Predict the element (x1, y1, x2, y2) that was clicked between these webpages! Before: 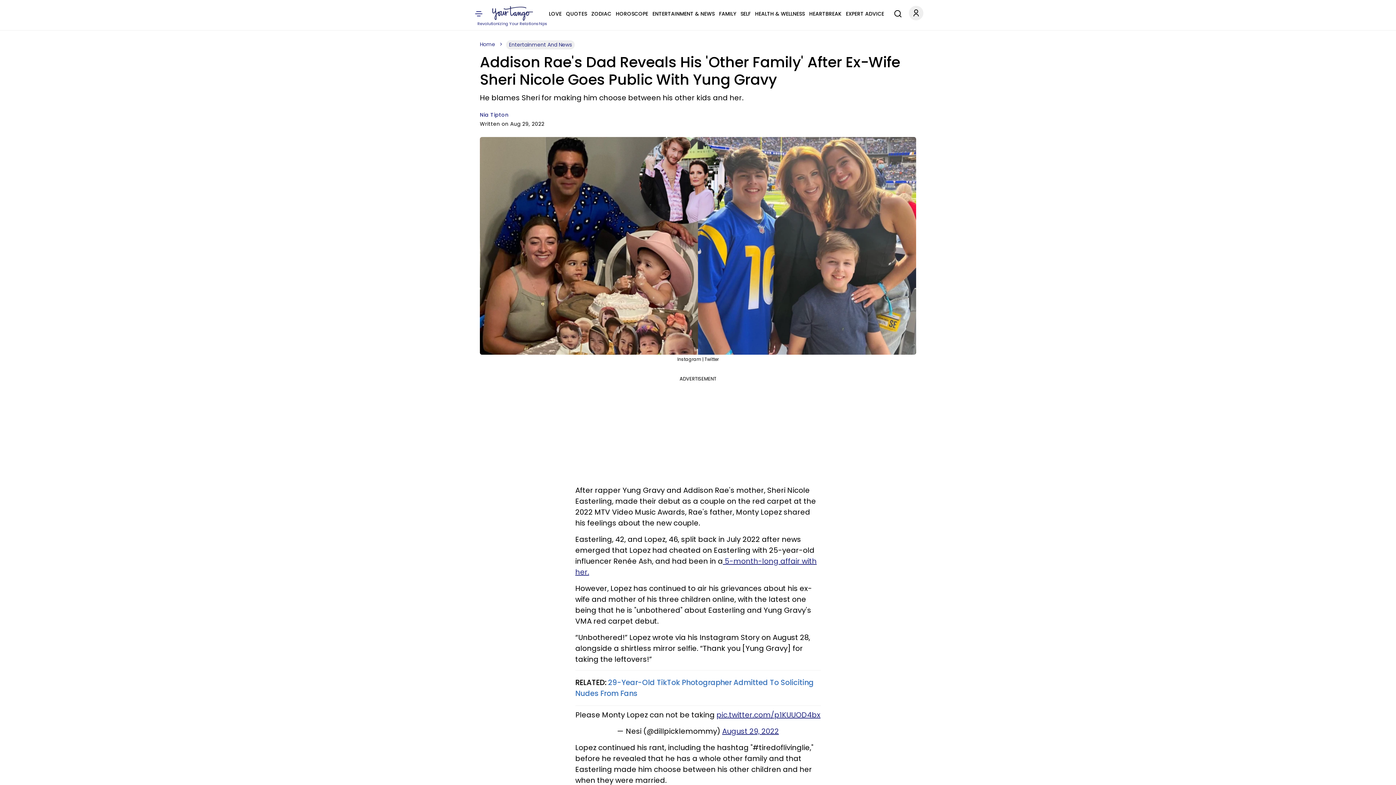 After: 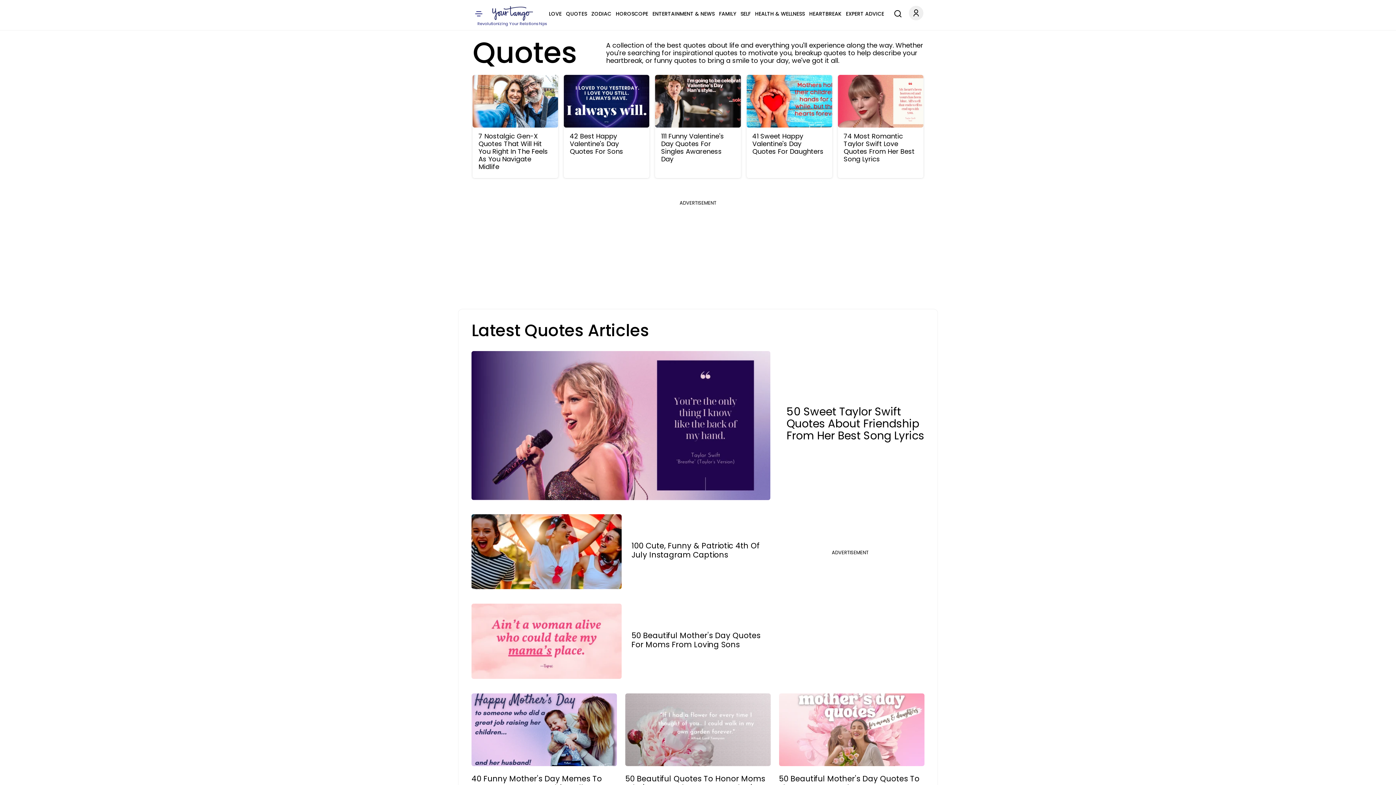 Action: label: QUOTES bbox: (566, 9, 587, 18)